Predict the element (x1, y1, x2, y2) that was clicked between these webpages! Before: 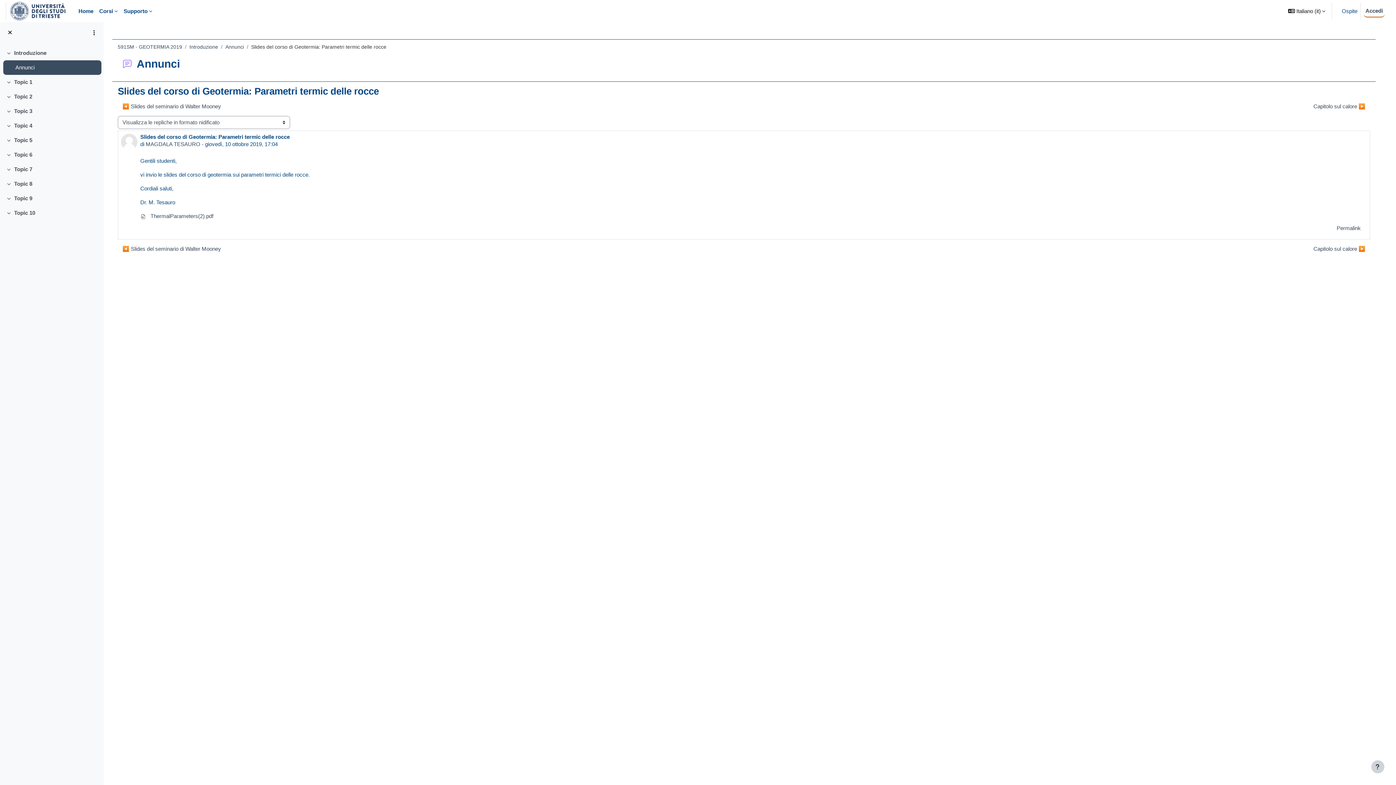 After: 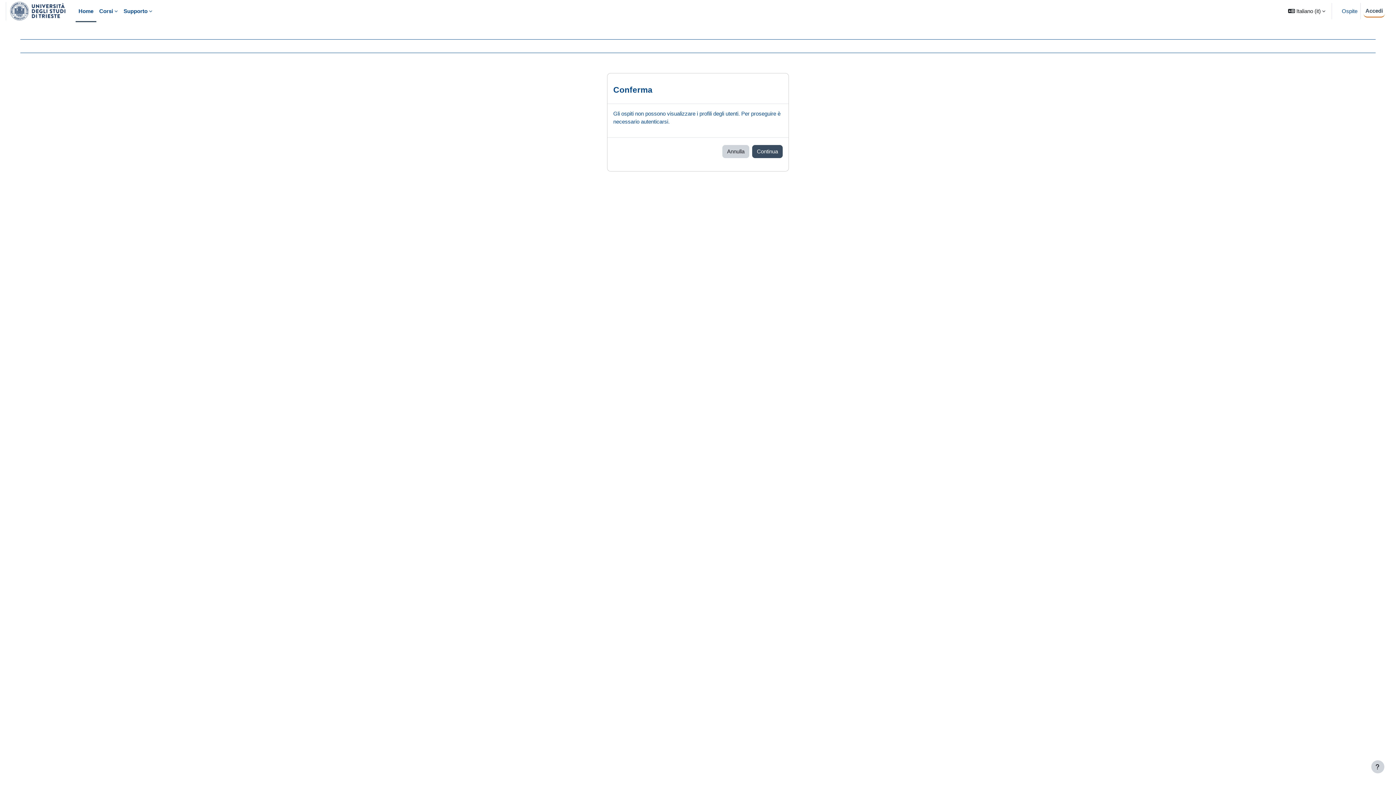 Action: label: MAGDALA TESAURO bbox: (145, 141, 200, 147)